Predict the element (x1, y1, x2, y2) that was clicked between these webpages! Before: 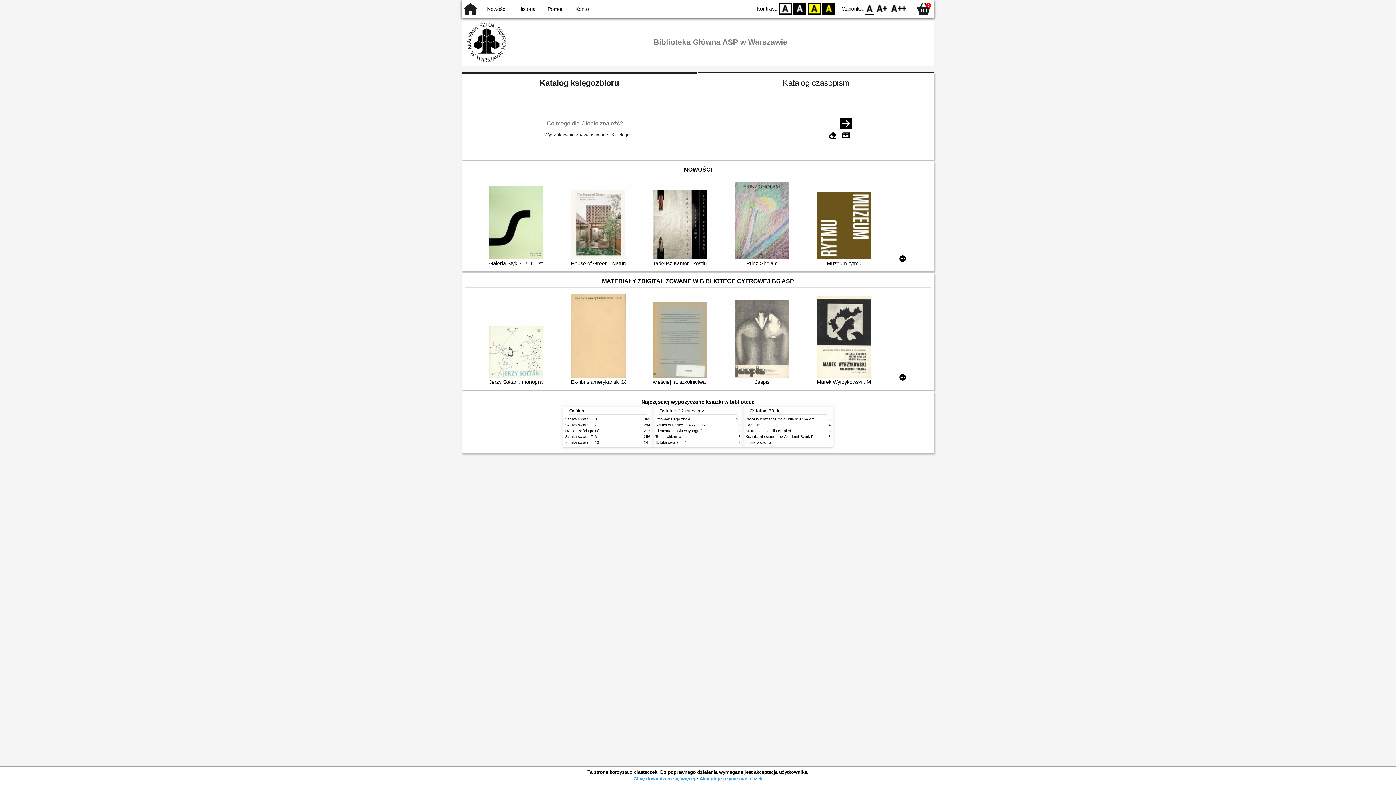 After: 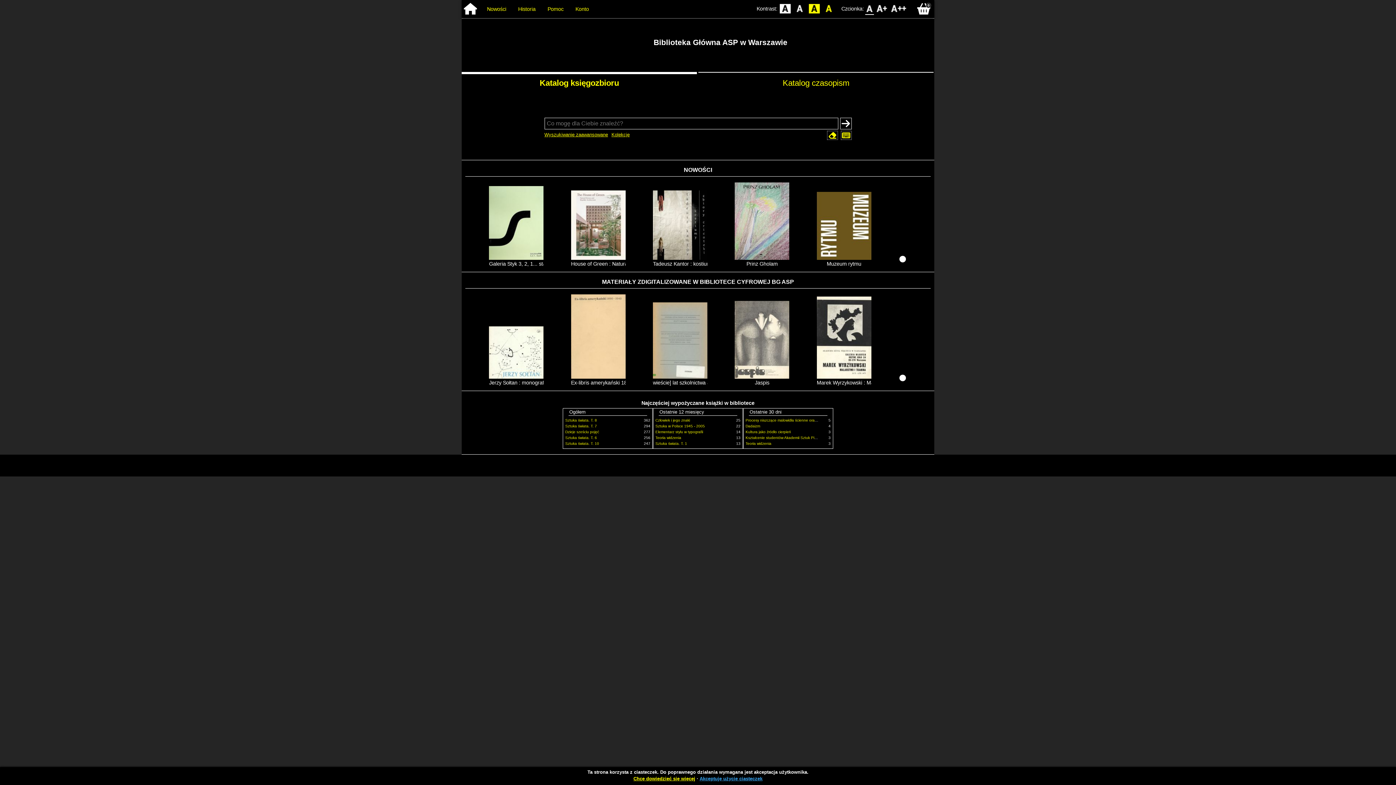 Action: label: BW bbox: (793, 2, 806, 14)